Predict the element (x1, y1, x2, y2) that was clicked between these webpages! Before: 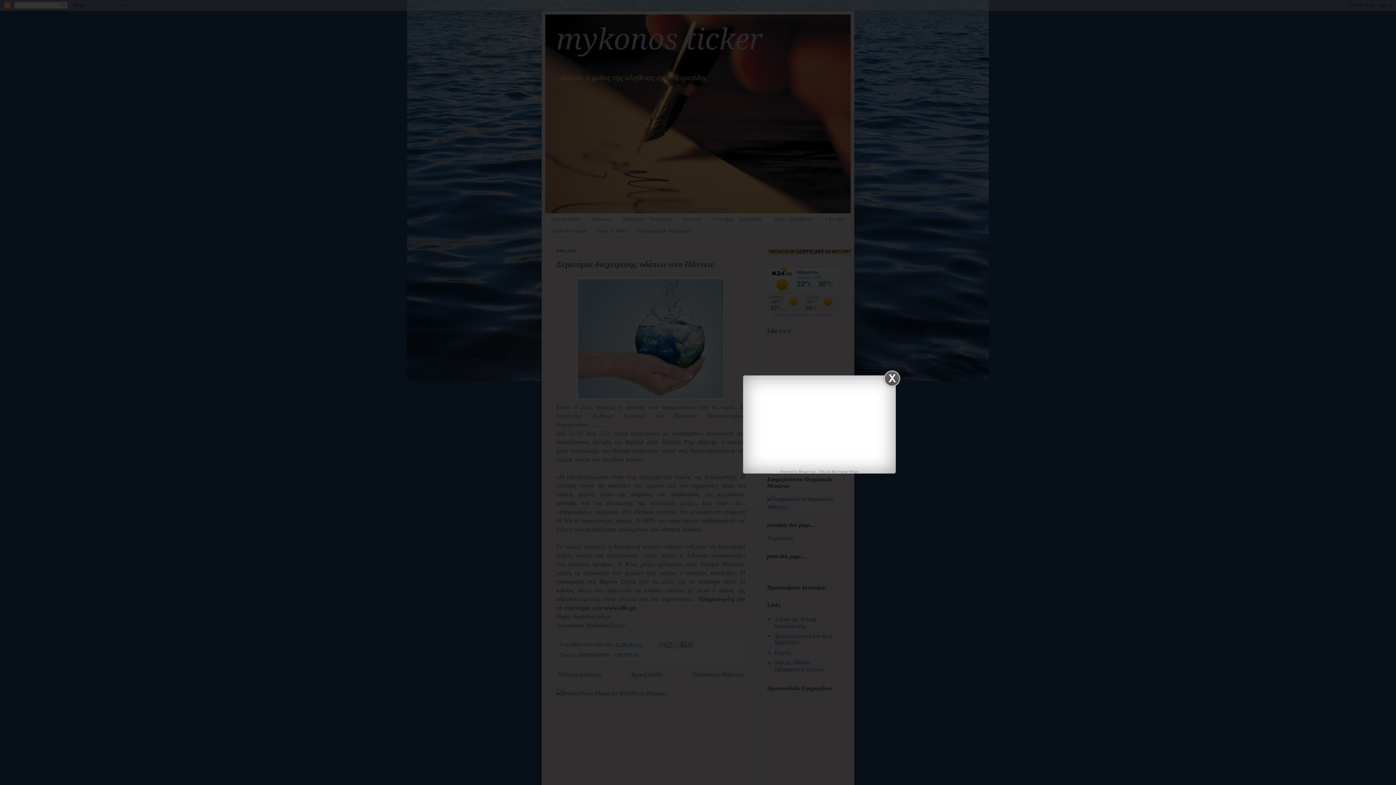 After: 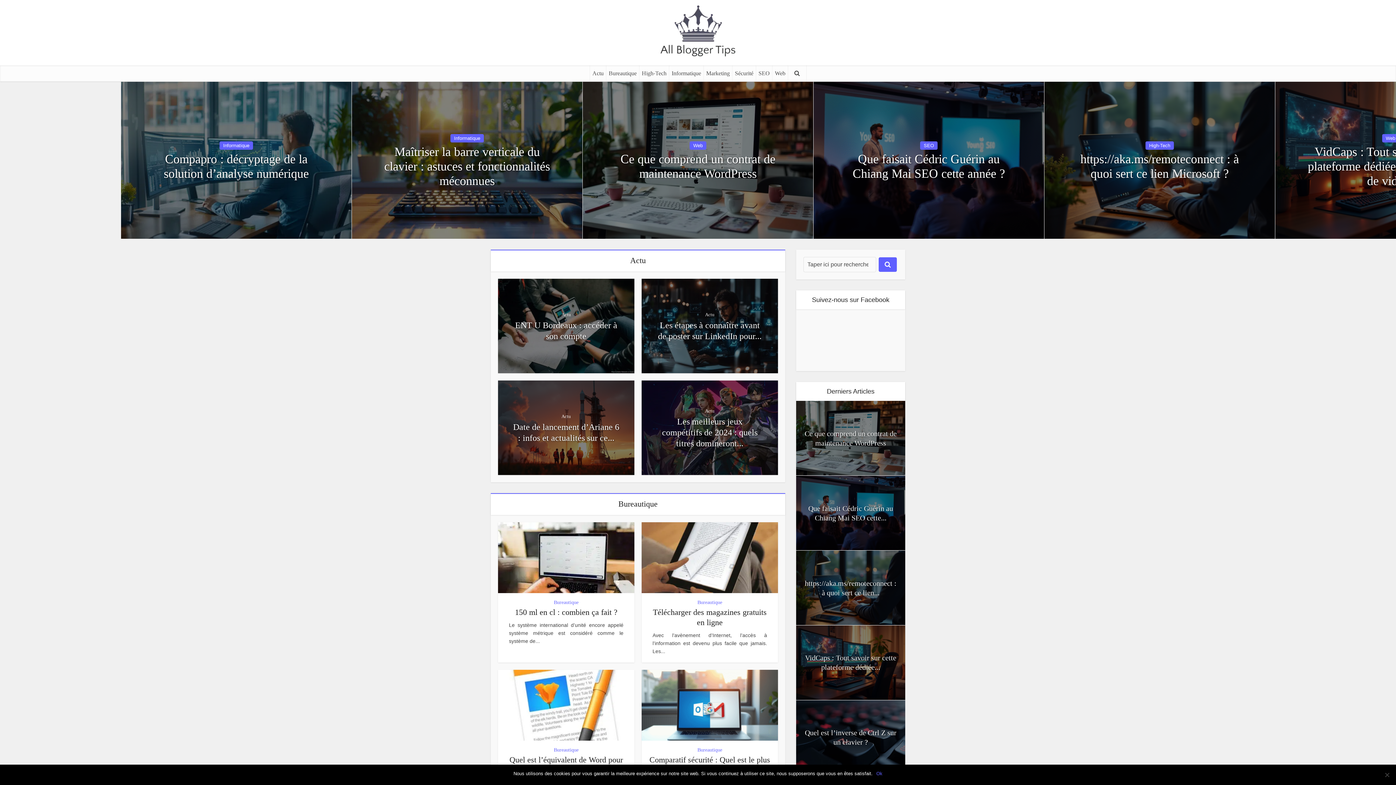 Action: label: FB Like Box Popup Widget bbox: (819, 469, 858, 473)